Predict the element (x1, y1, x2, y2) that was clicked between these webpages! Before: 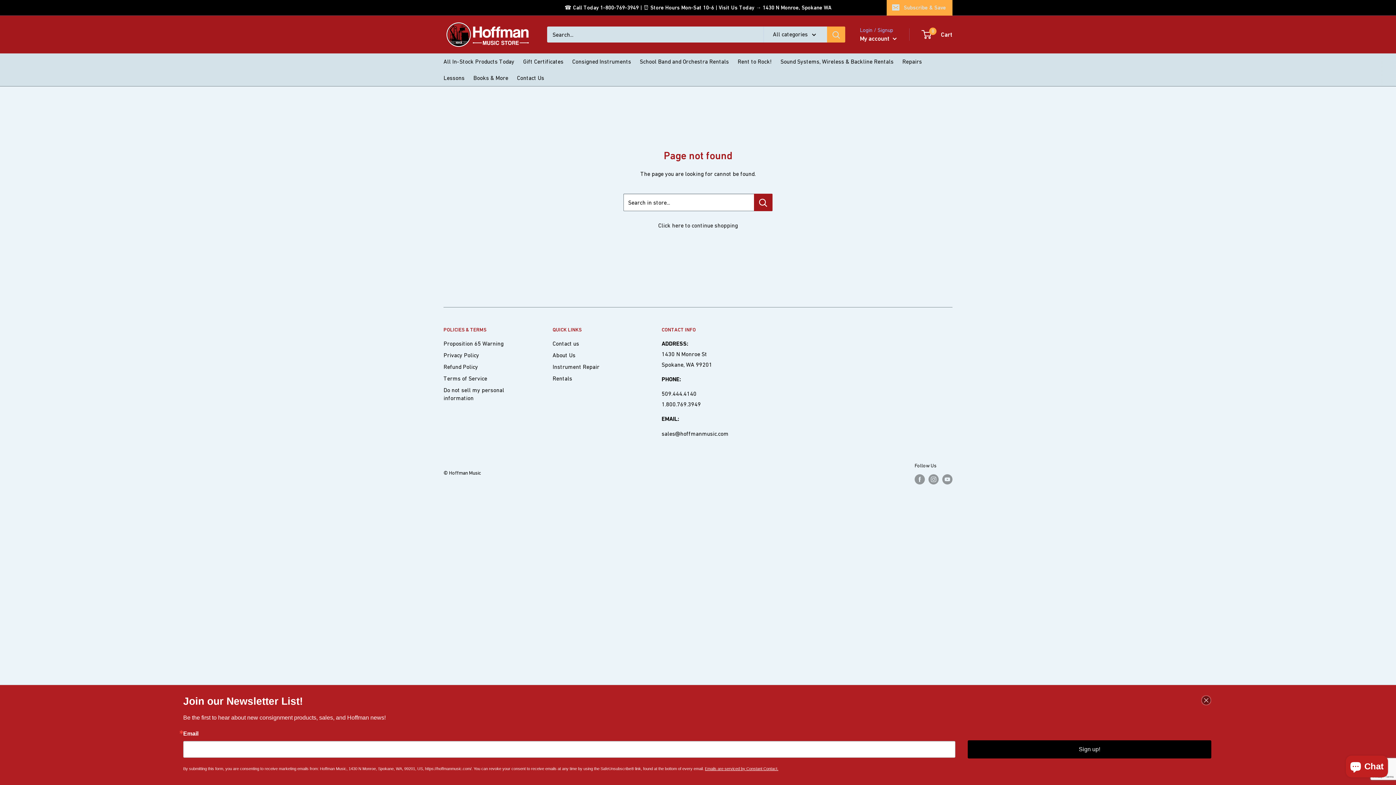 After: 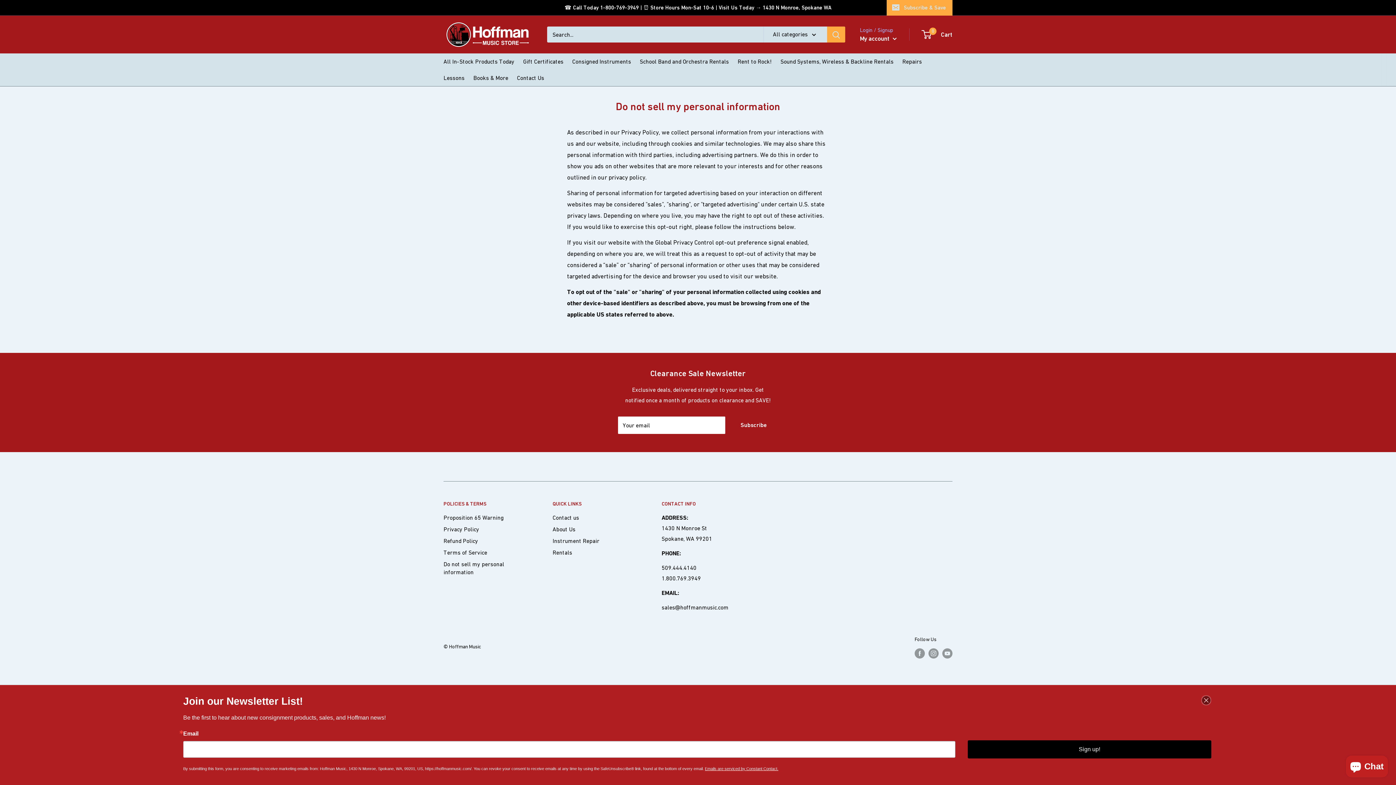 Action: label: Do not sell my personal information bbox: (443, 384, 527, 403)